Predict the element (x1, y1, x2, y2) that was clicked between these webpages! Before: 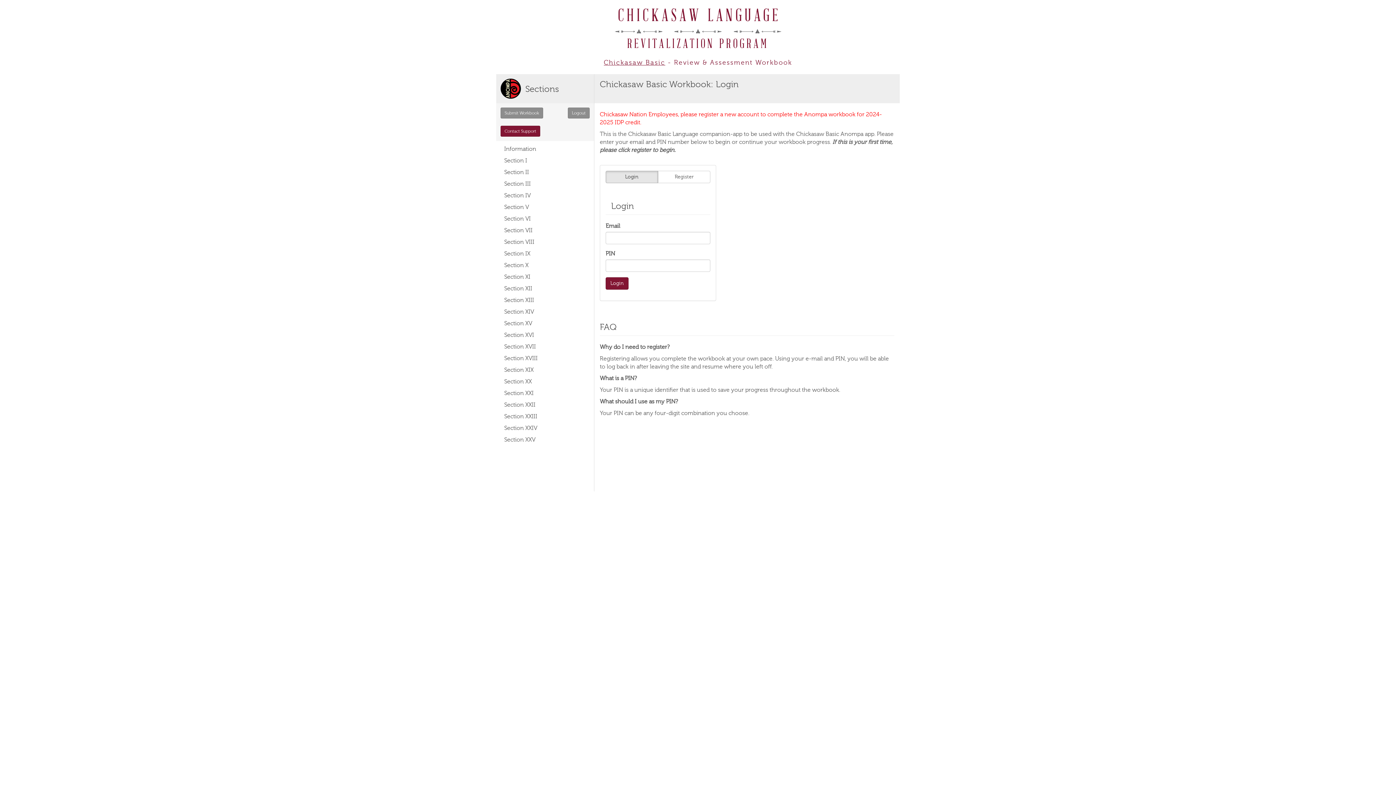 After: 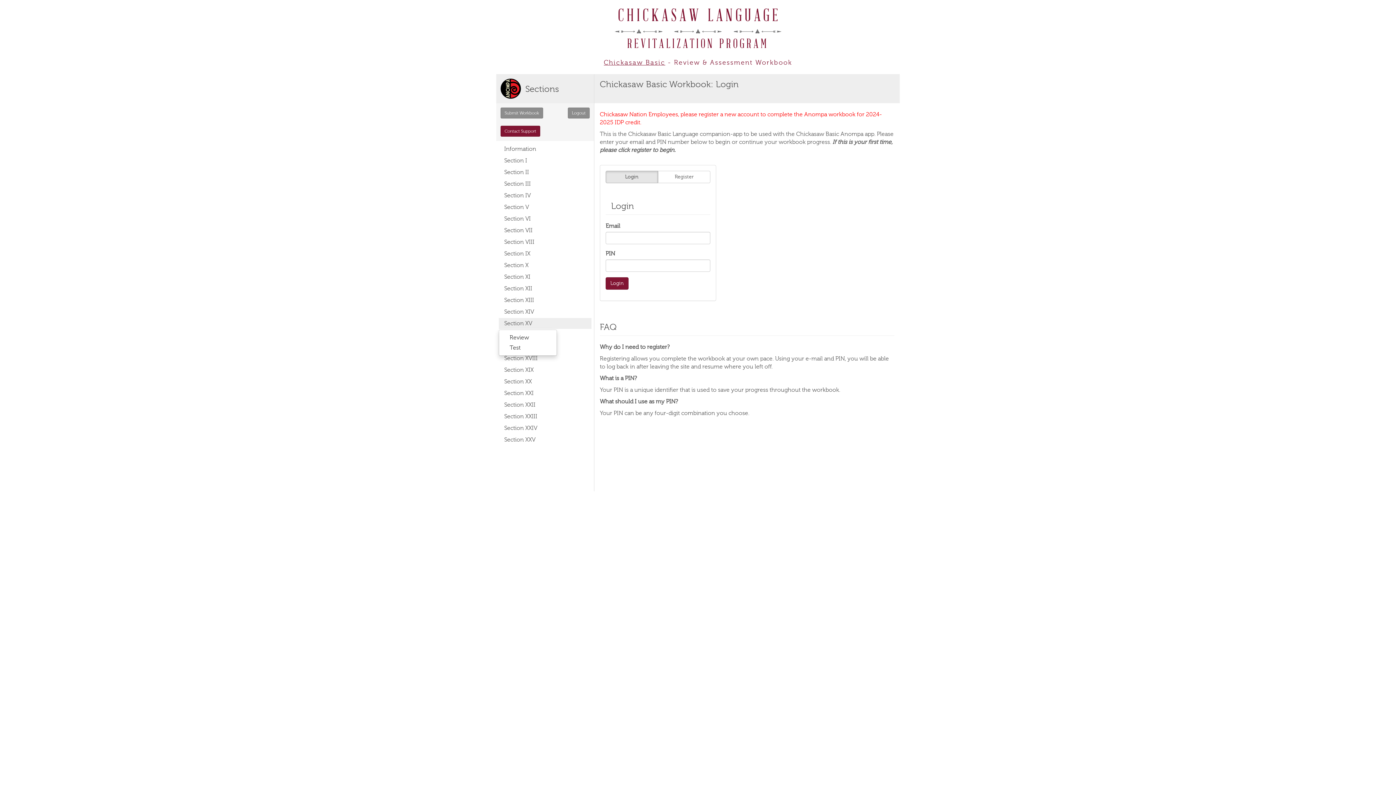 Action: bbox: (498, 318, 591, 329) label: Section XV